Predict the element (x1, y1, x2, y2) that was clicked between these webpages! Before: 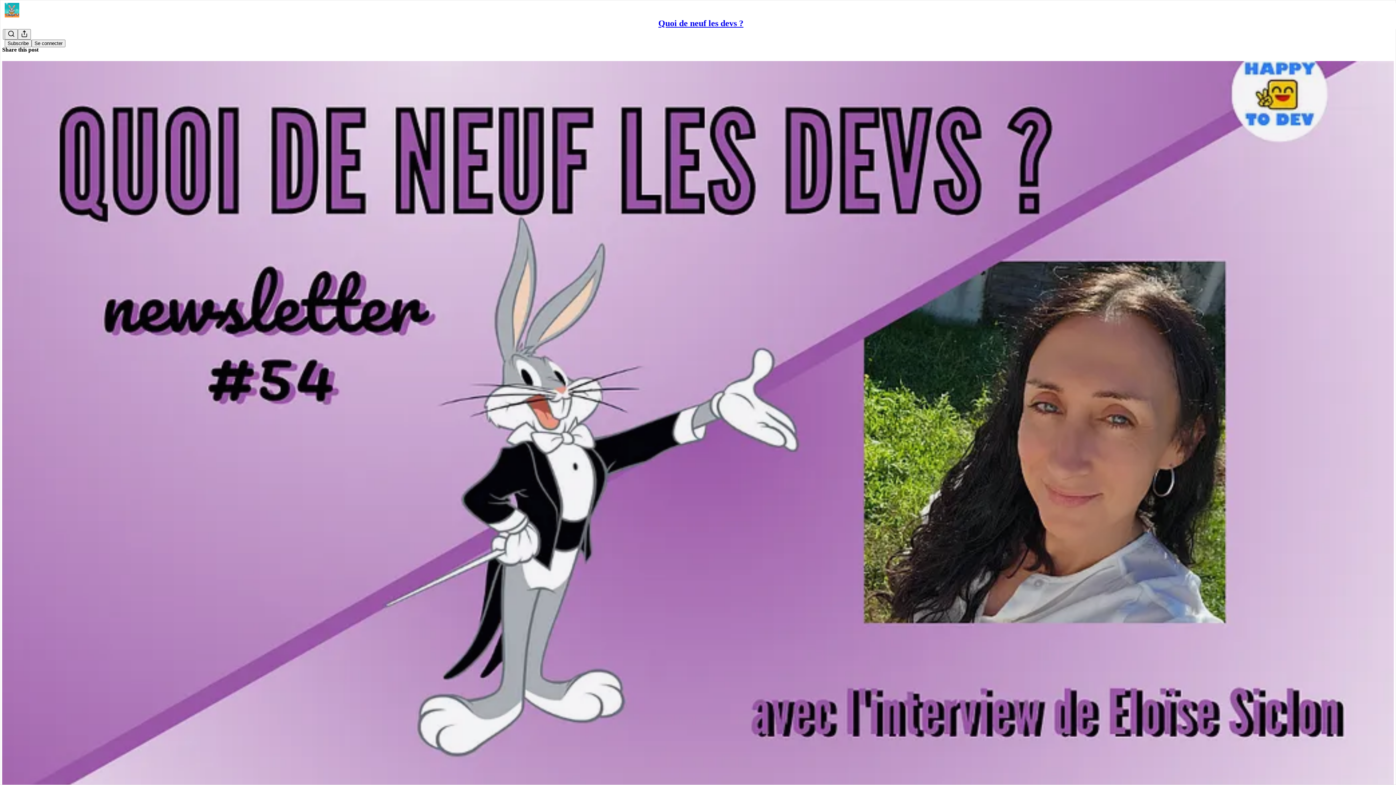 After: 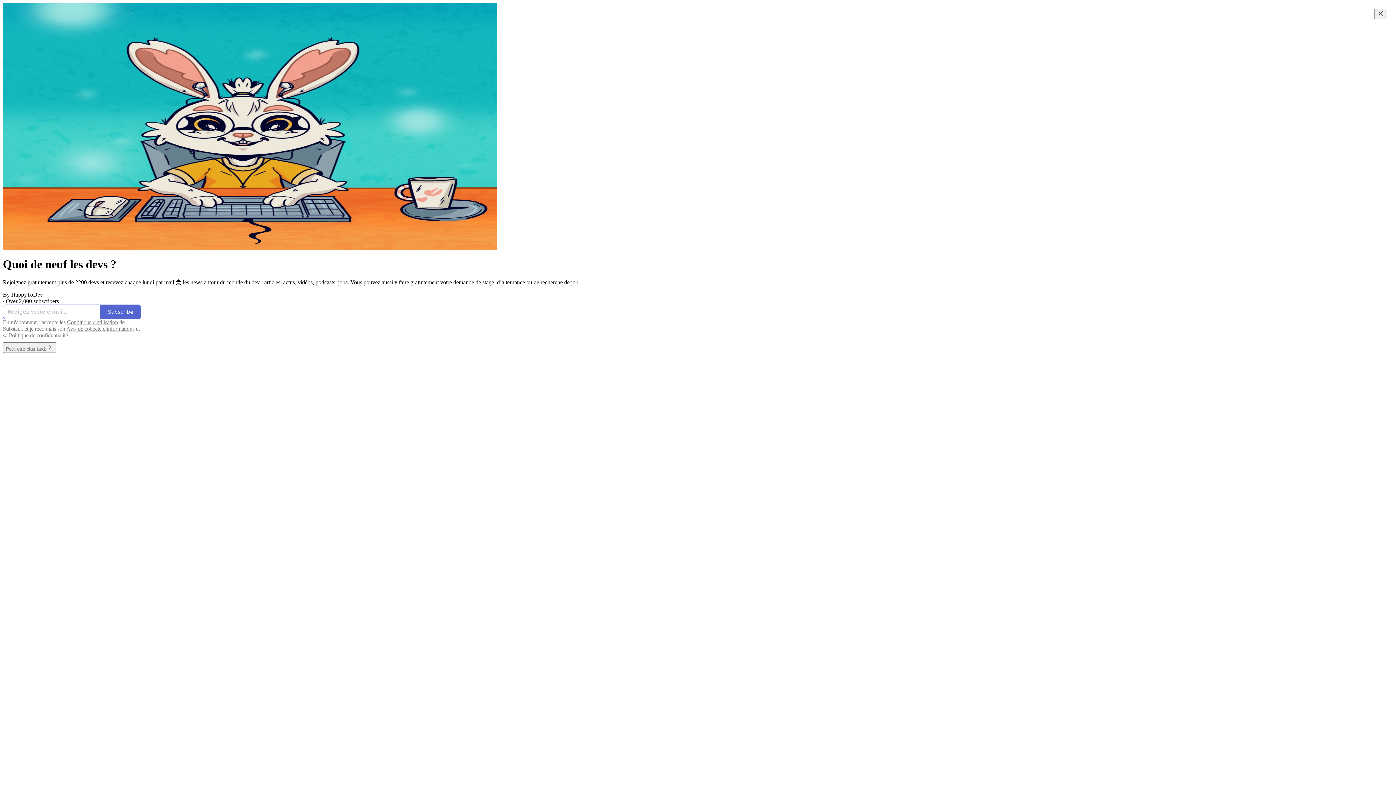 Action: label: Quoi de neuf les devs ? bbox: (658, 18, 743, 28)